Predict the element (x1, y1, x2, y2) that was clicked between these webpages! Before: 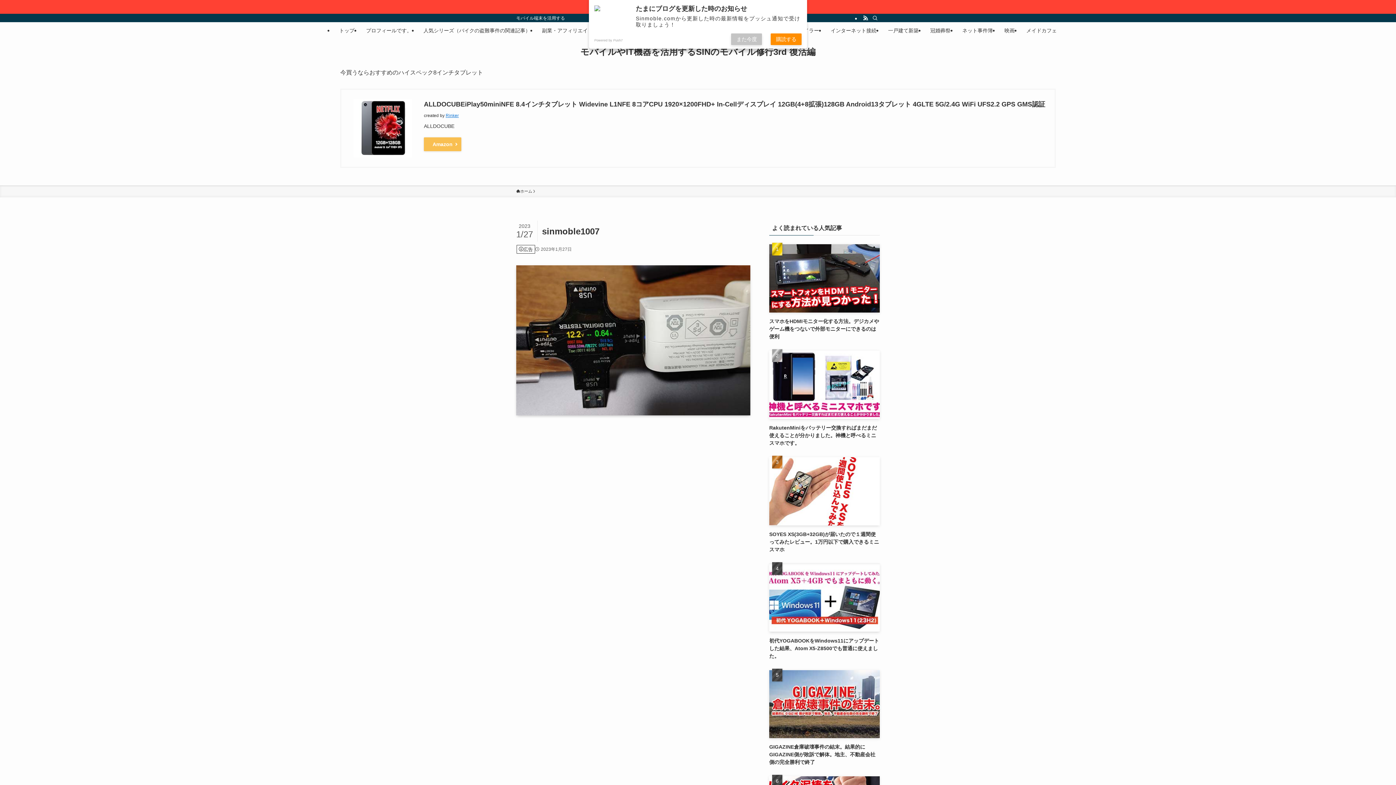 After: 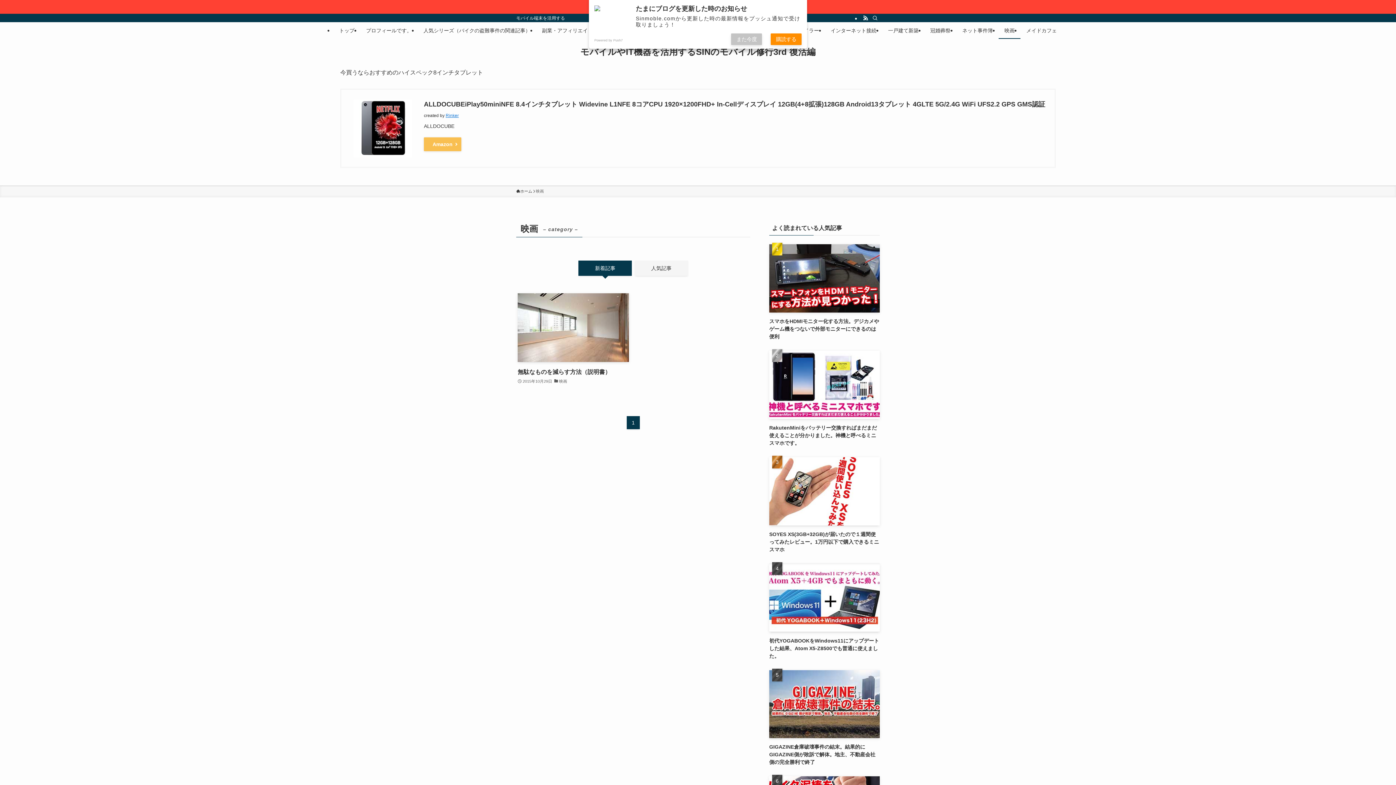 Action: bbox: (998, 22, 1020, 38) label: 映画